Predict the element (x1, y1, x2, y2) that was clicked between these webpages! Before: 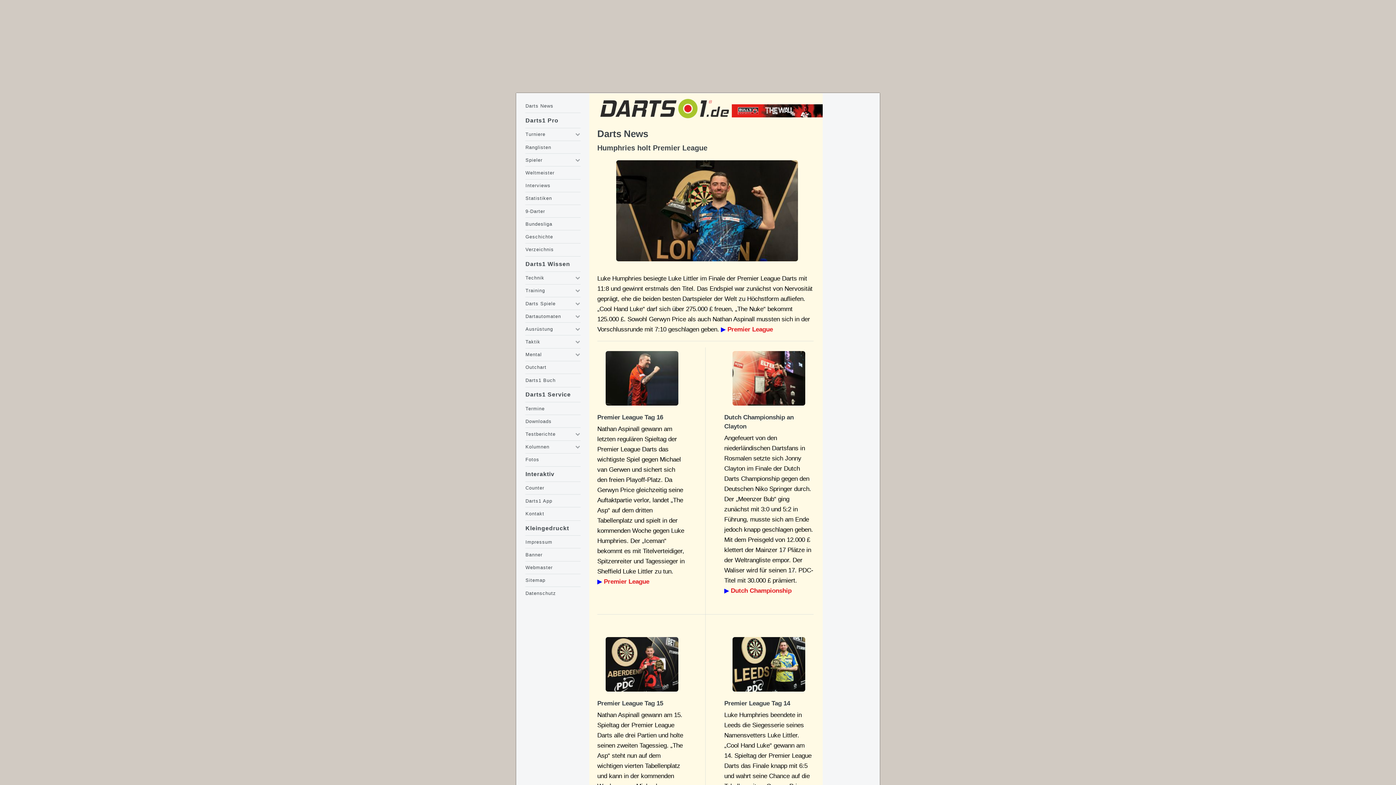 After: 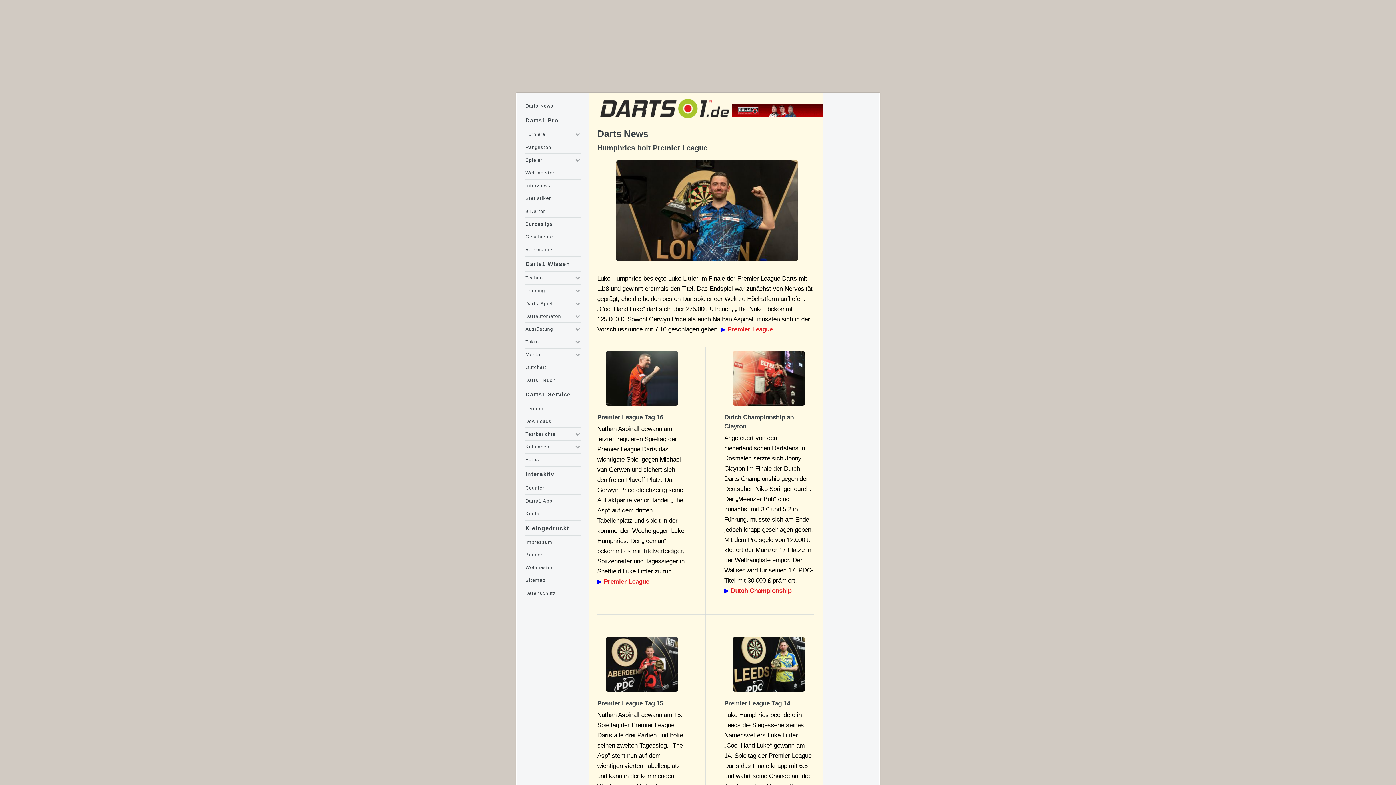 Action: label: Darts News bbox: (525, 102, 580, 109)